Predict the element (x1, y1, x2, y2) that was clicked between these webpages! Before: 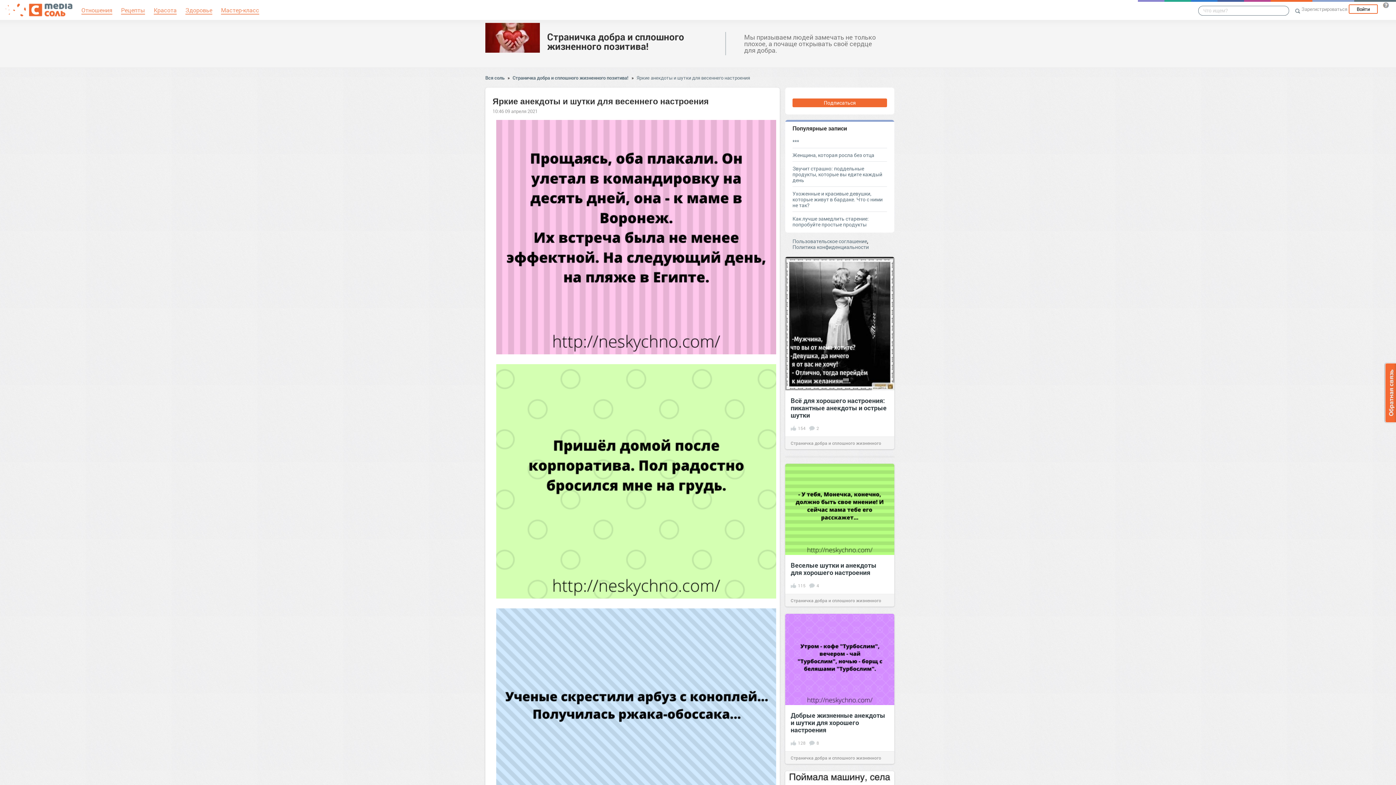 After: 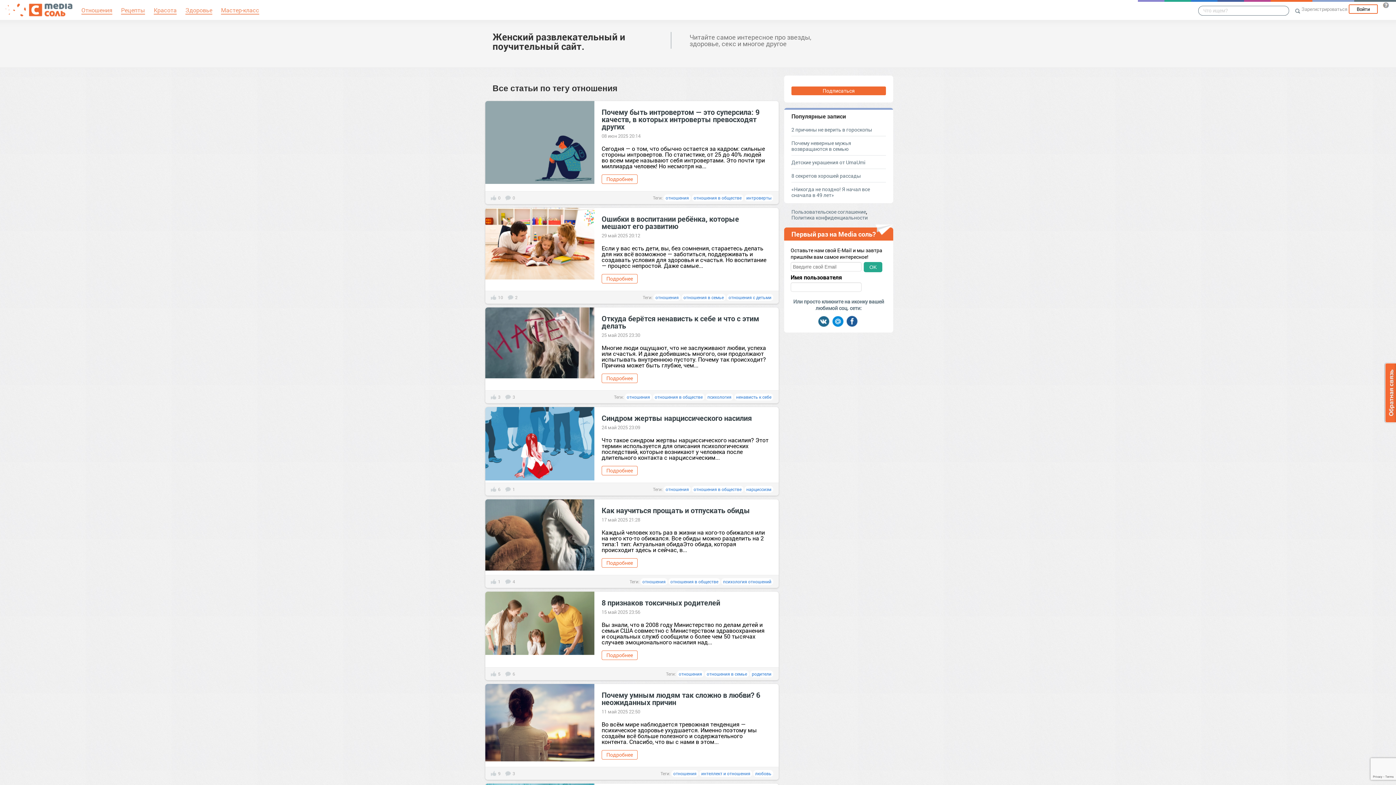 Action: bbox: (77, 0, 116, 13) label: Отношения